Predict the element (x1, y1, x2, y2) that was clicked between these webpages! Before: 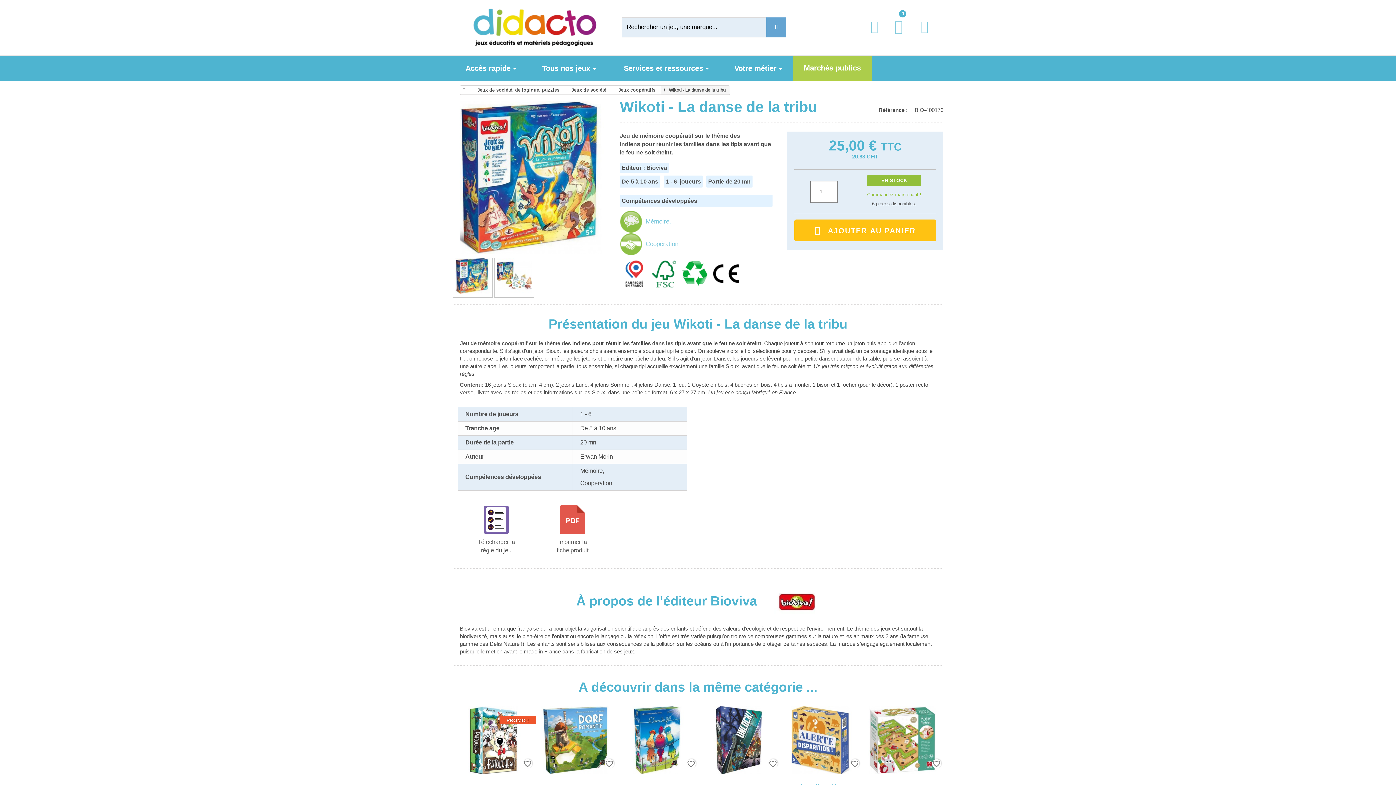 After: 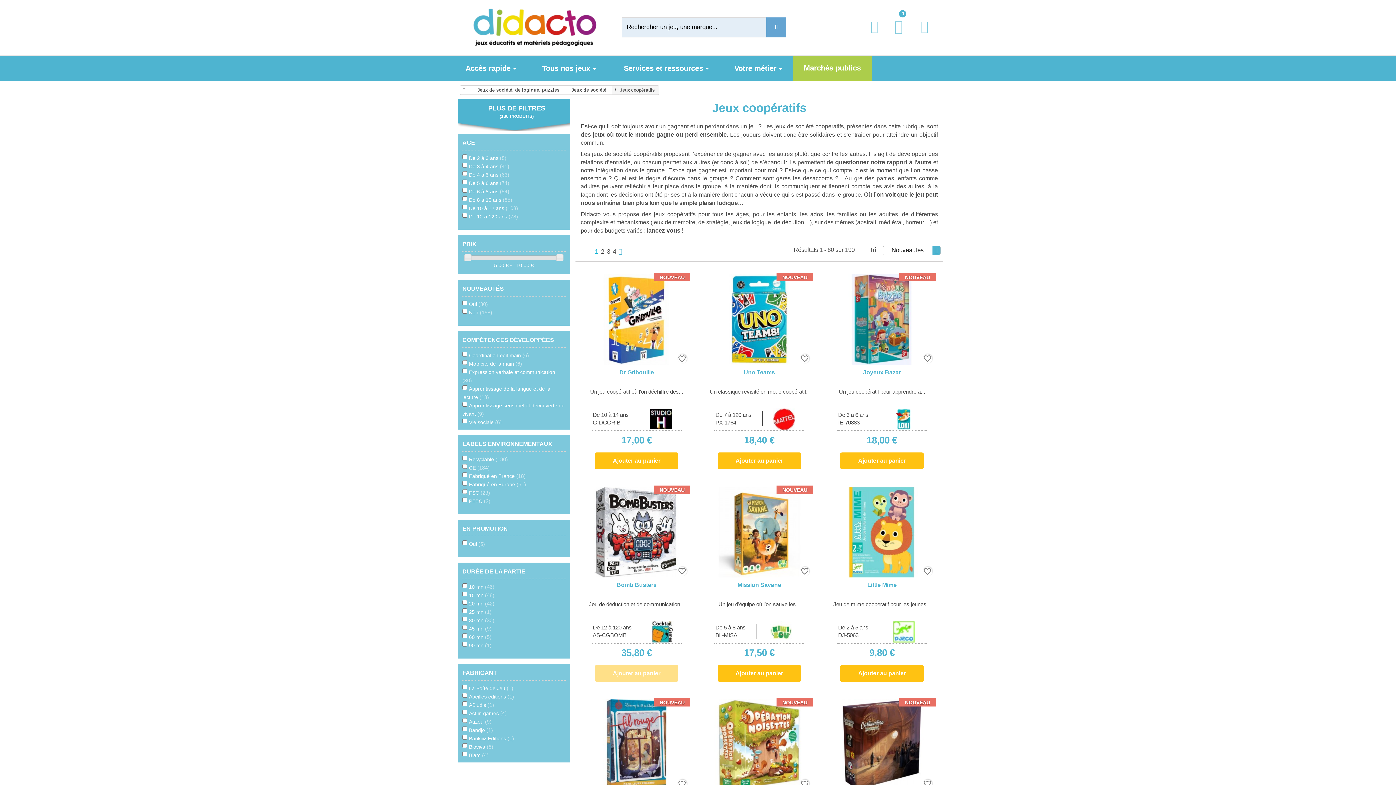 Action: label: Jeux coopératifs bbox: (610, 85, 661, 94)